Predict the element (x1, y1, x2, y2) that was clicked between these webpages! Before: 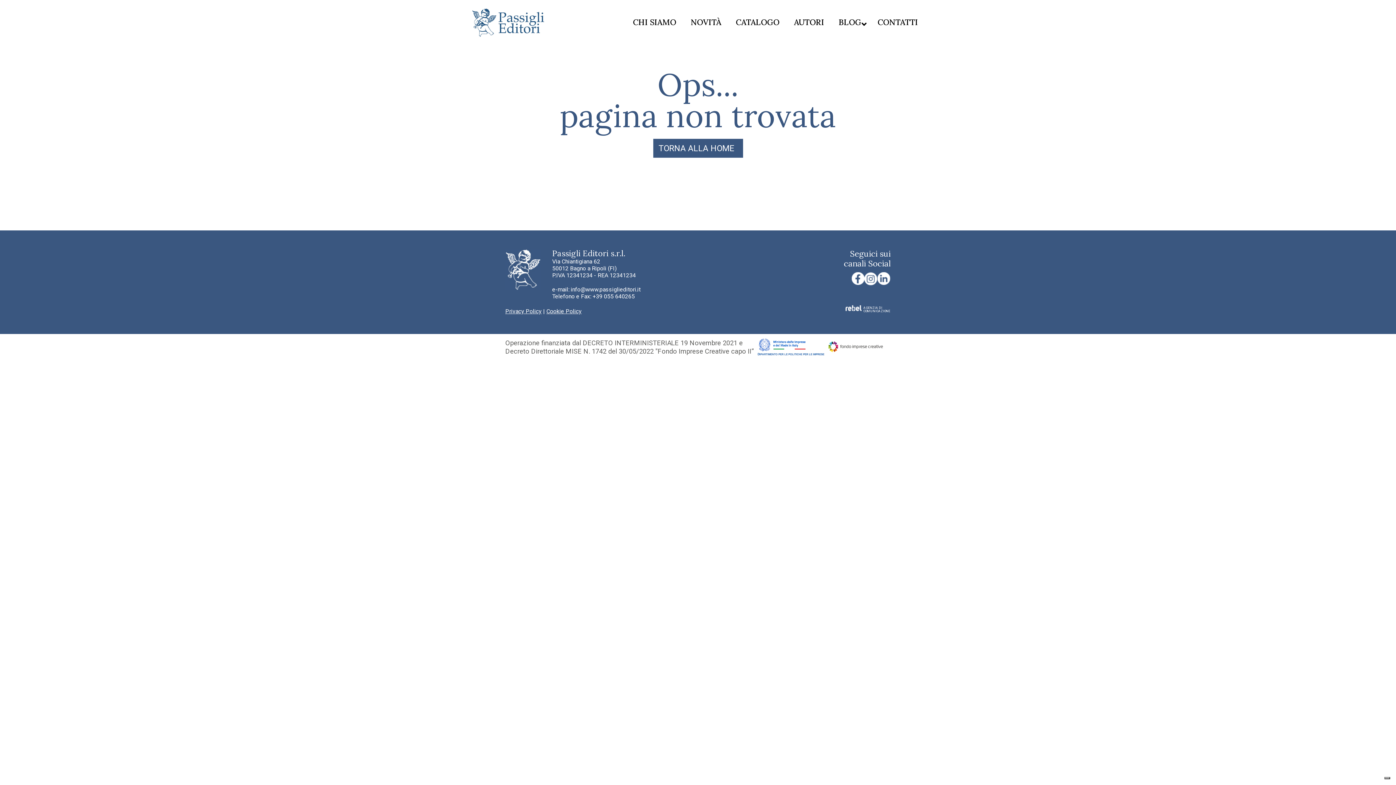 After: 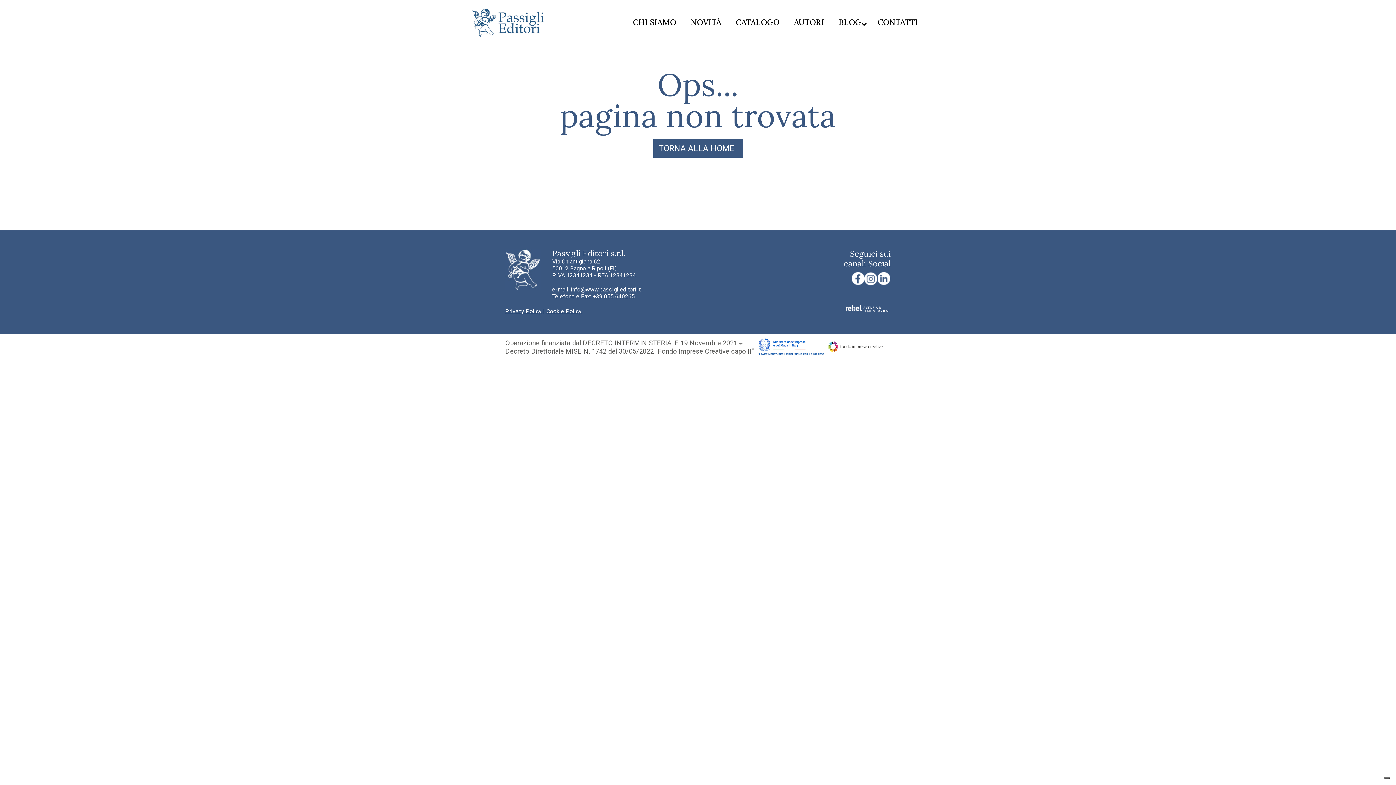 Action: label: info@www.passiglieditori.it bbox: (570, 286, 640, 292)